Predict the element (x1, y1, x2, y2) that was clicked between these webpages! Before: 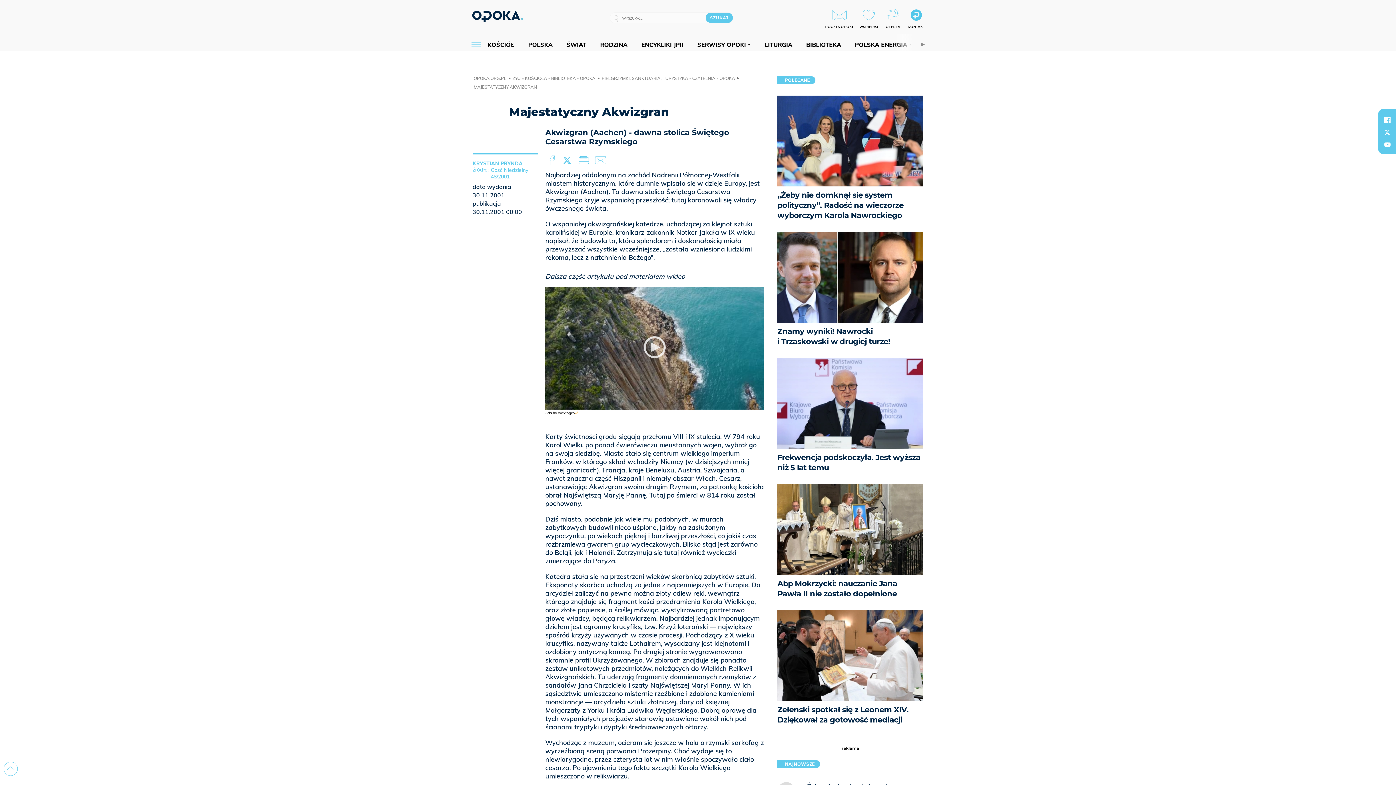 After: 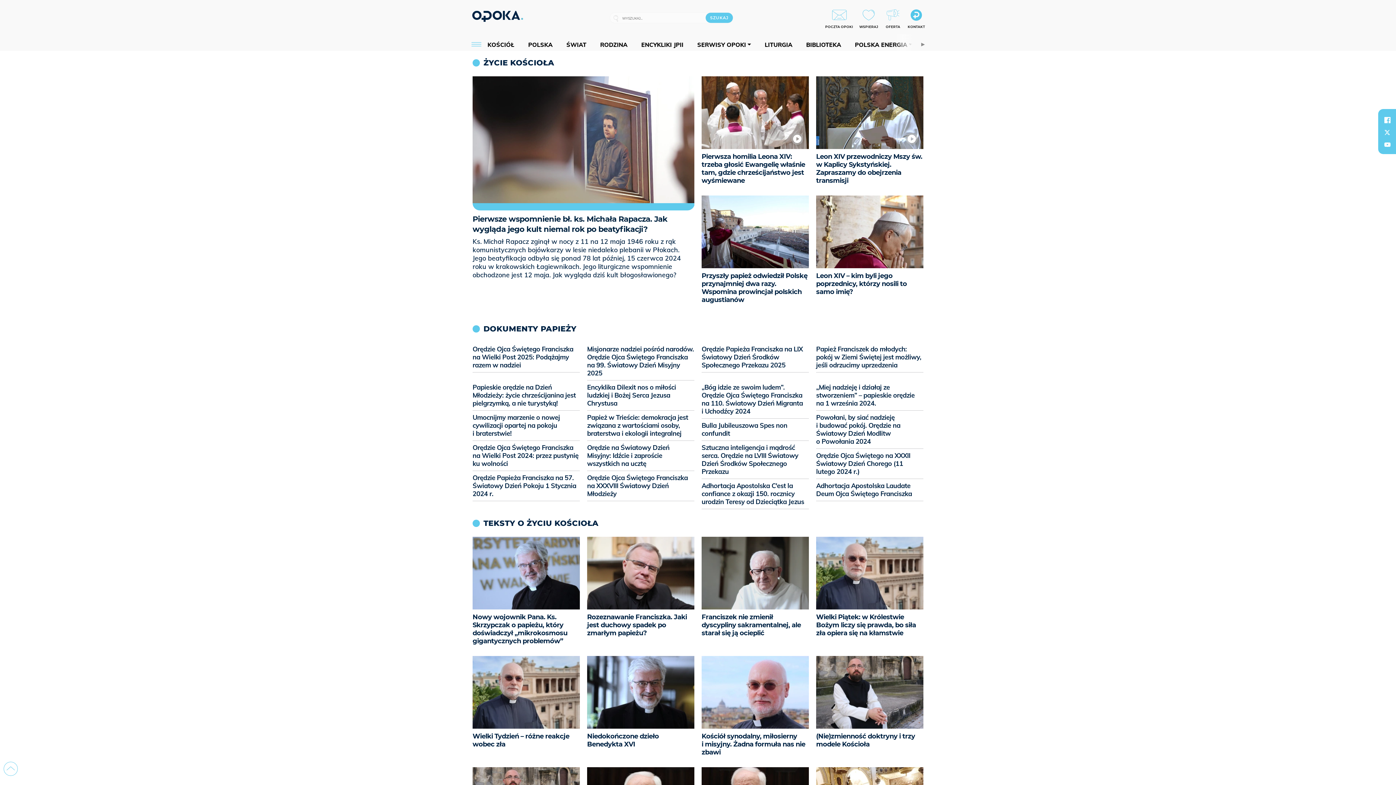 Action: bbox: (487, 40, 518, 48) label: KOŚCIÓŁ